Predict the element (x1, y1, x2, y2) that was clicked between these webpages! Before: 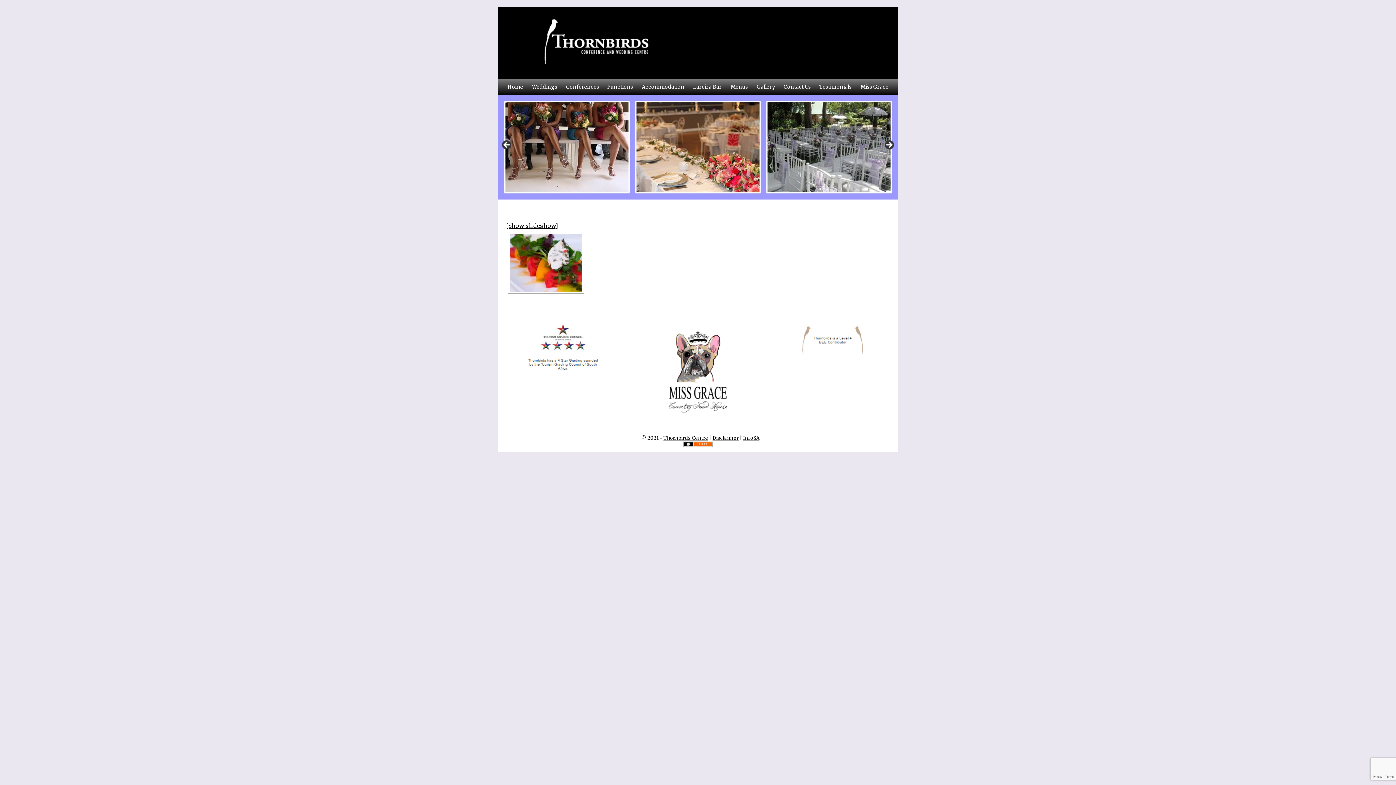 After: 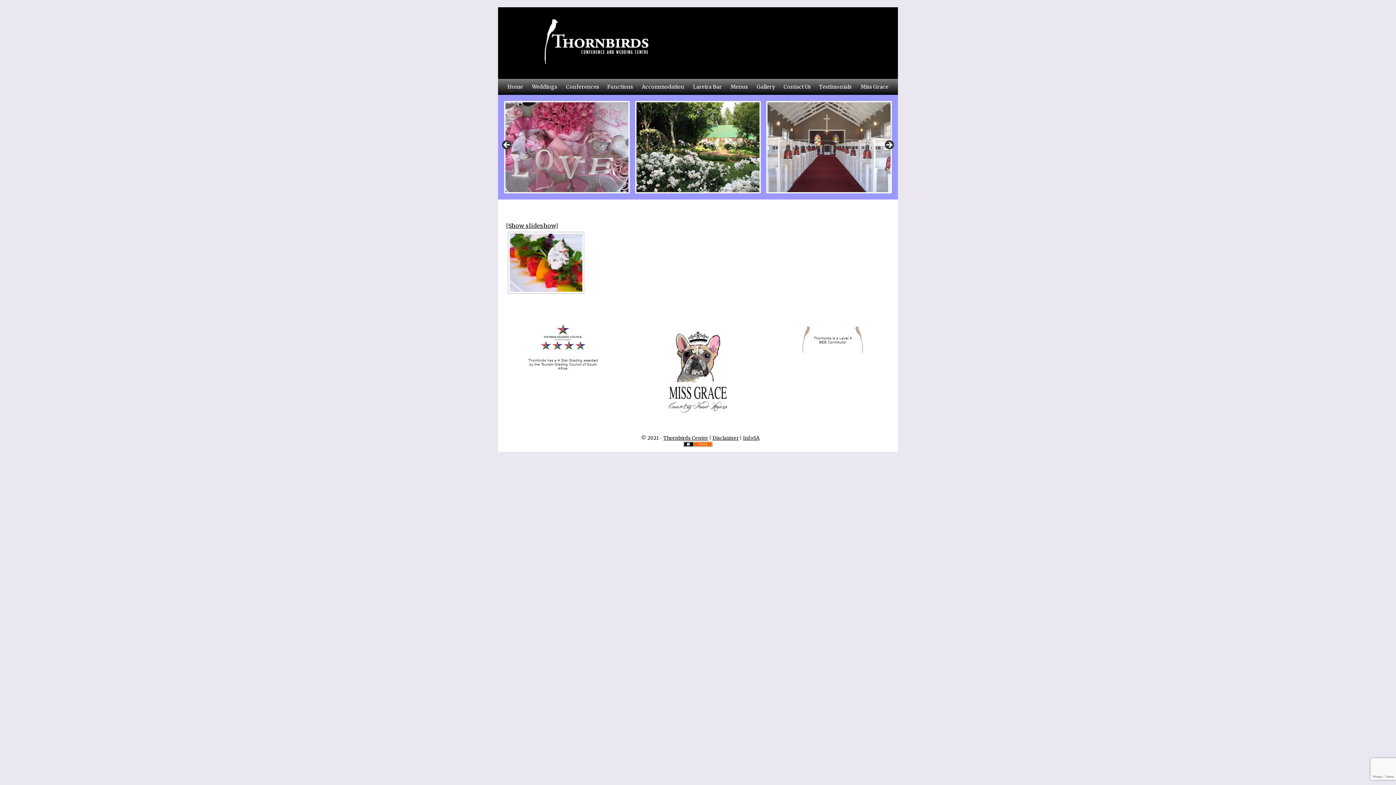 Action: bbox: (743, 435, 759, 441) label: InfoSA